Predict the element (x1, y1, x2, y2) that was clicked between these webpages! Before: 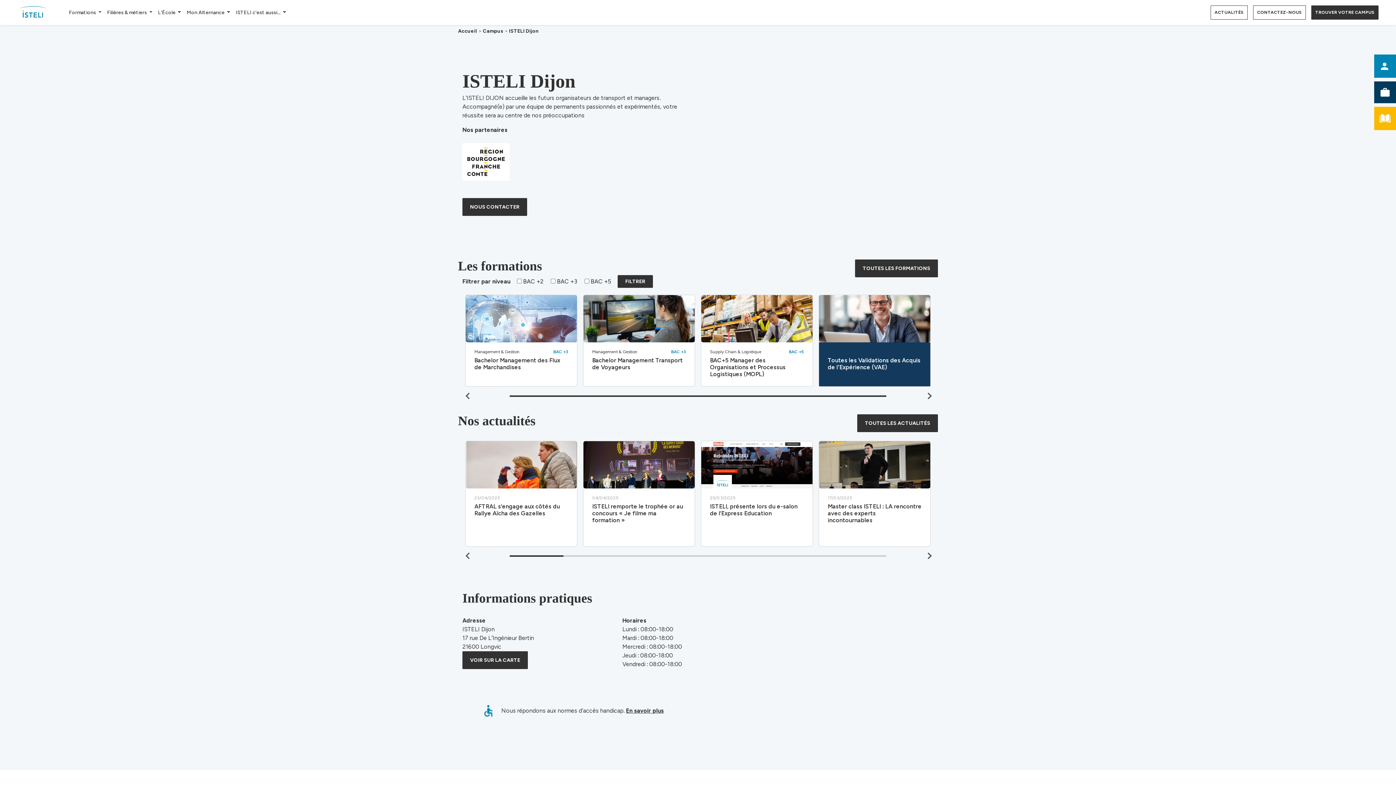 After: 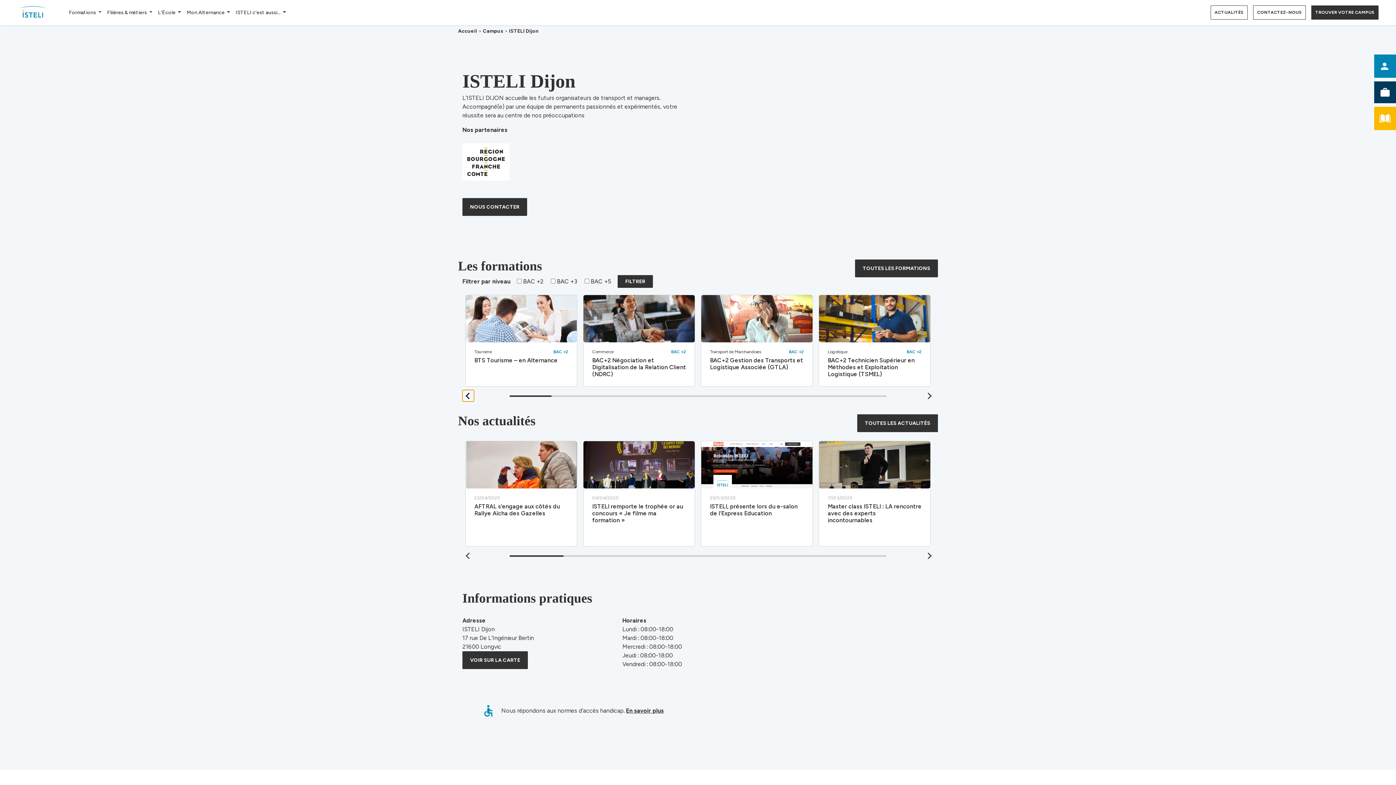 Action: label: Go to last slide bbox: (462, 390, 474, 401)